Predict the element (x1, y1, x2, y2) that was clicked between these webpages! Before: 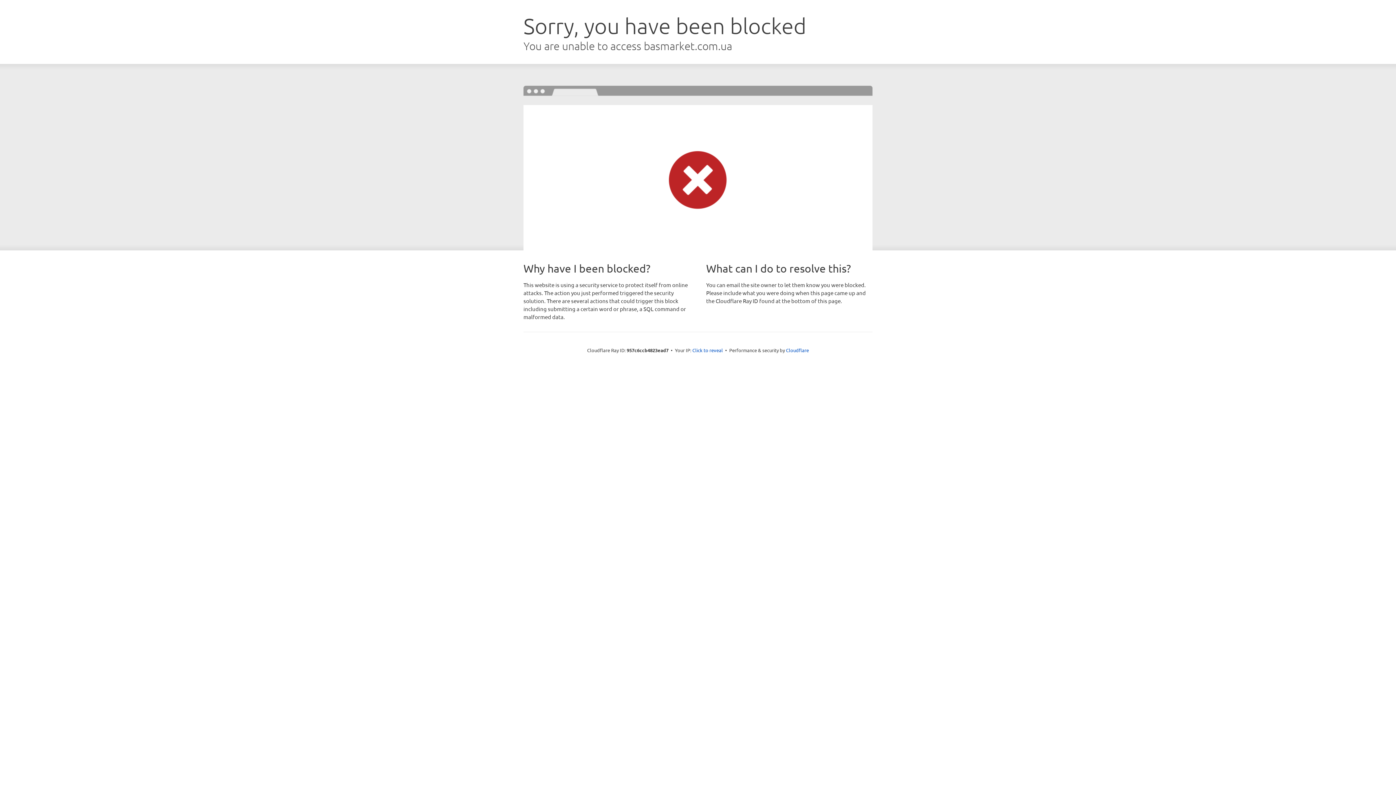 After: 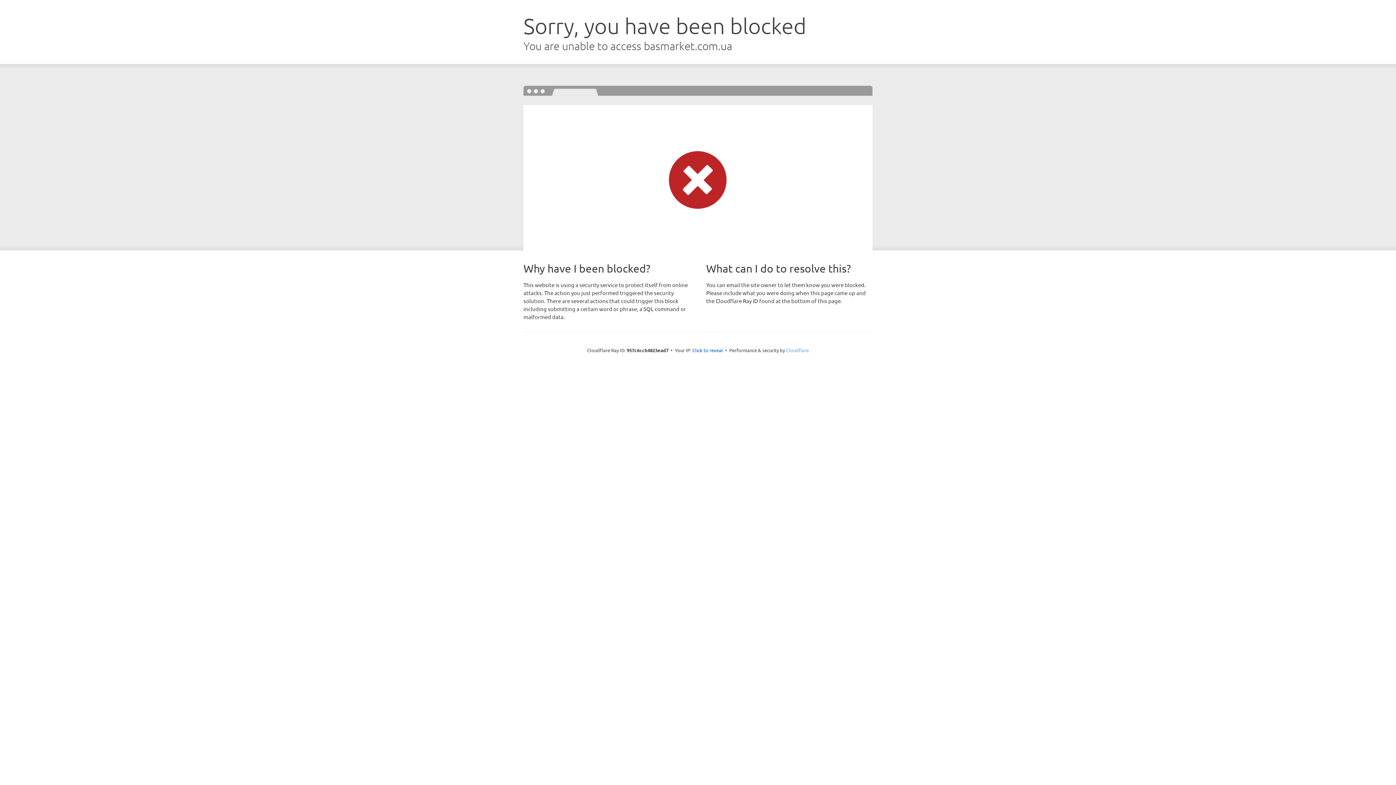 Action: label: Cloudflare bbox: (786, 347, 809, 353)